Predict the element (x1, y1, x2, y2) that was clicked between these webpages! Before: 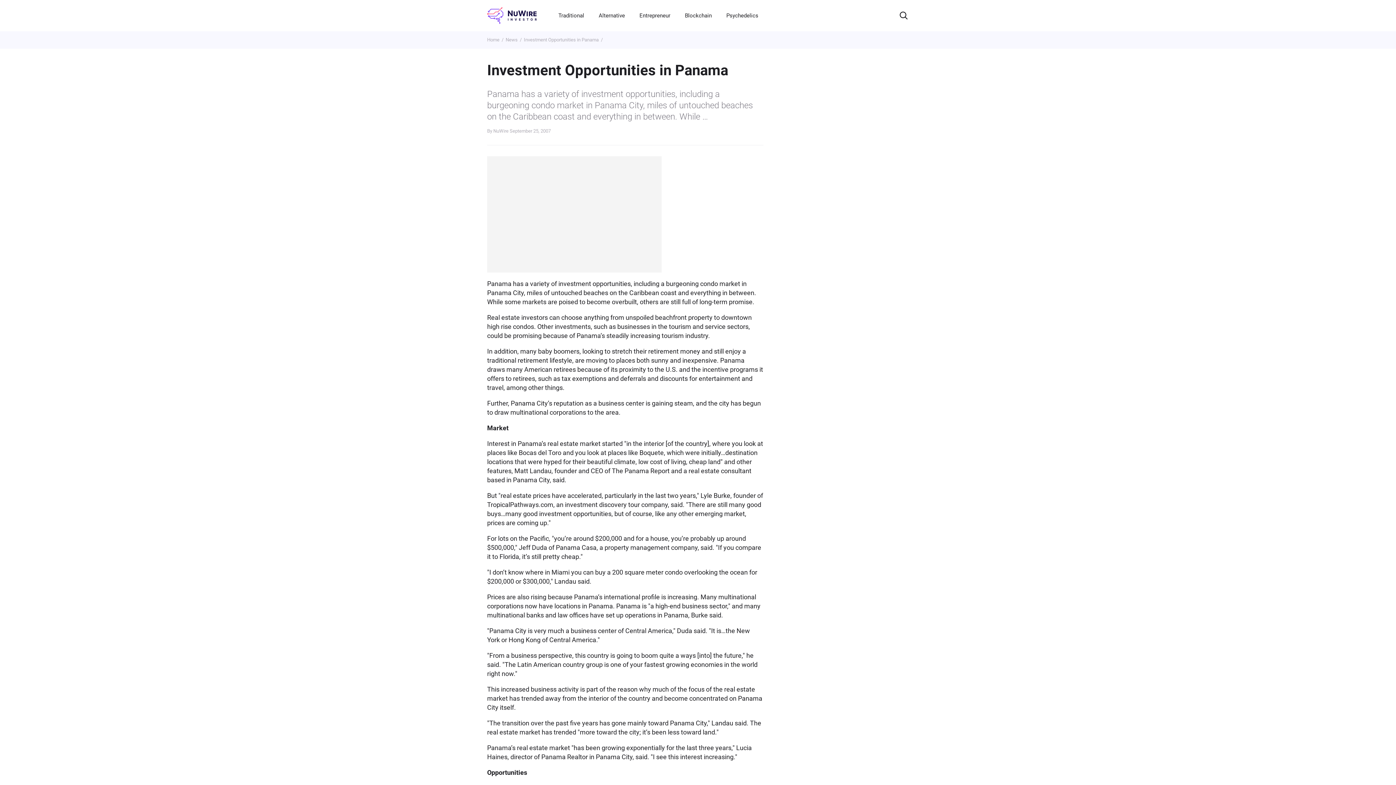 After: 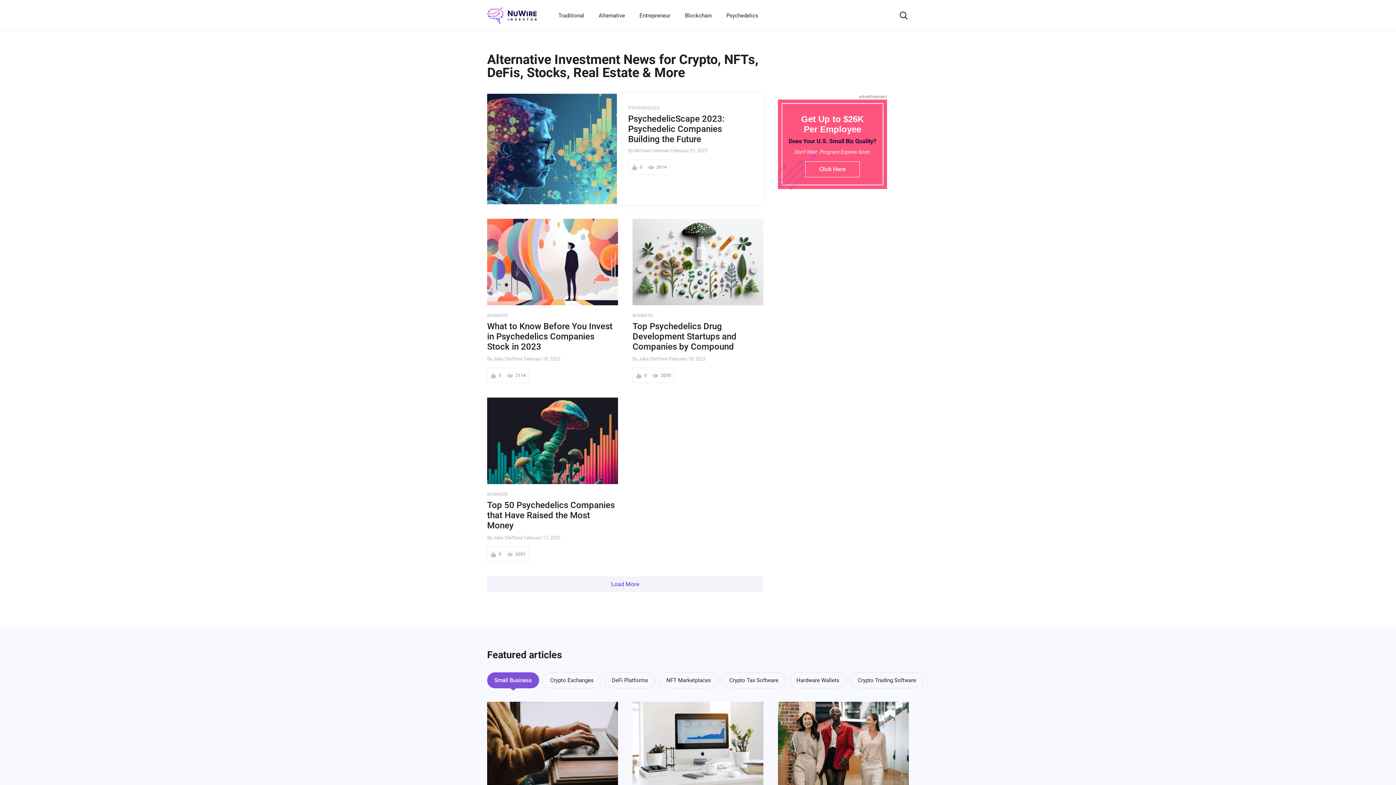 Action: label: Home bbox: (487, 37, 499, 42)